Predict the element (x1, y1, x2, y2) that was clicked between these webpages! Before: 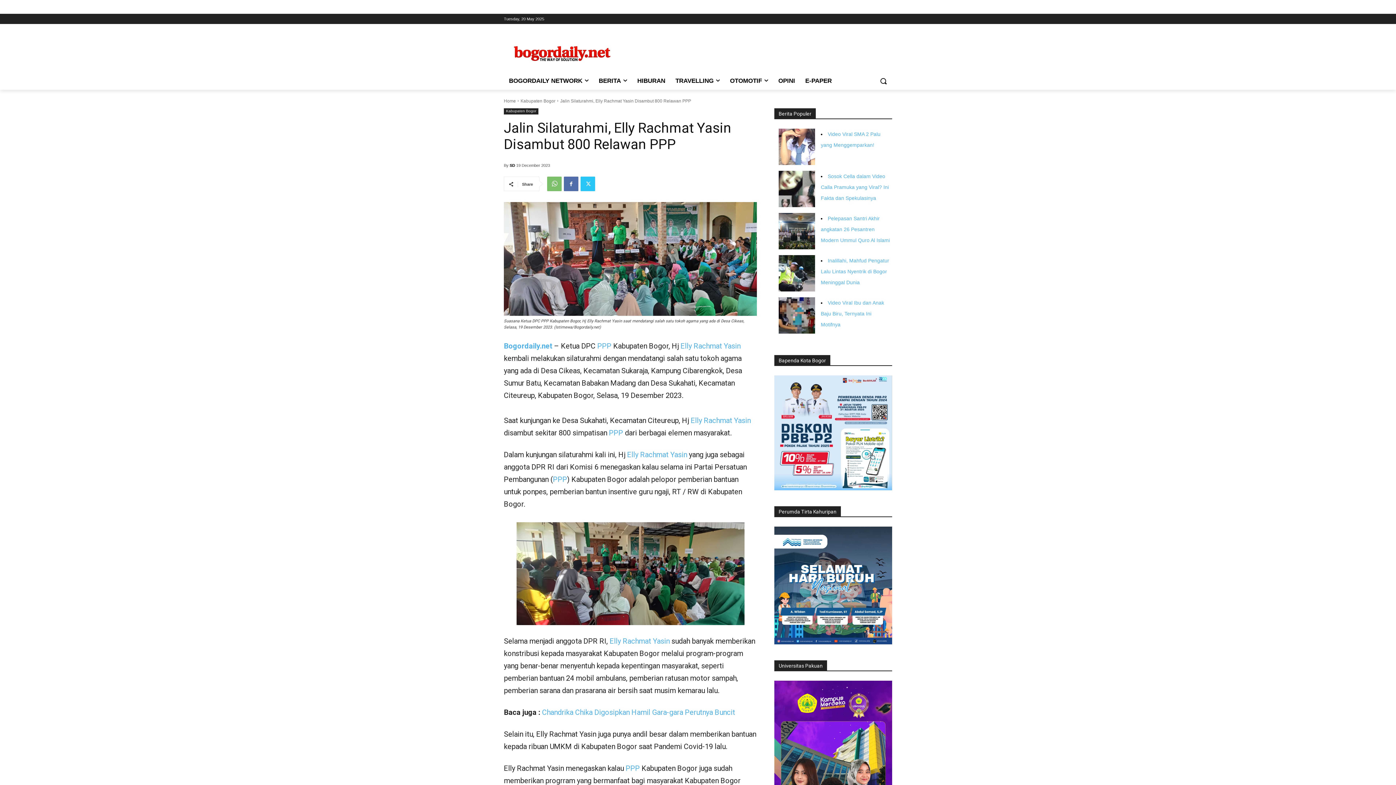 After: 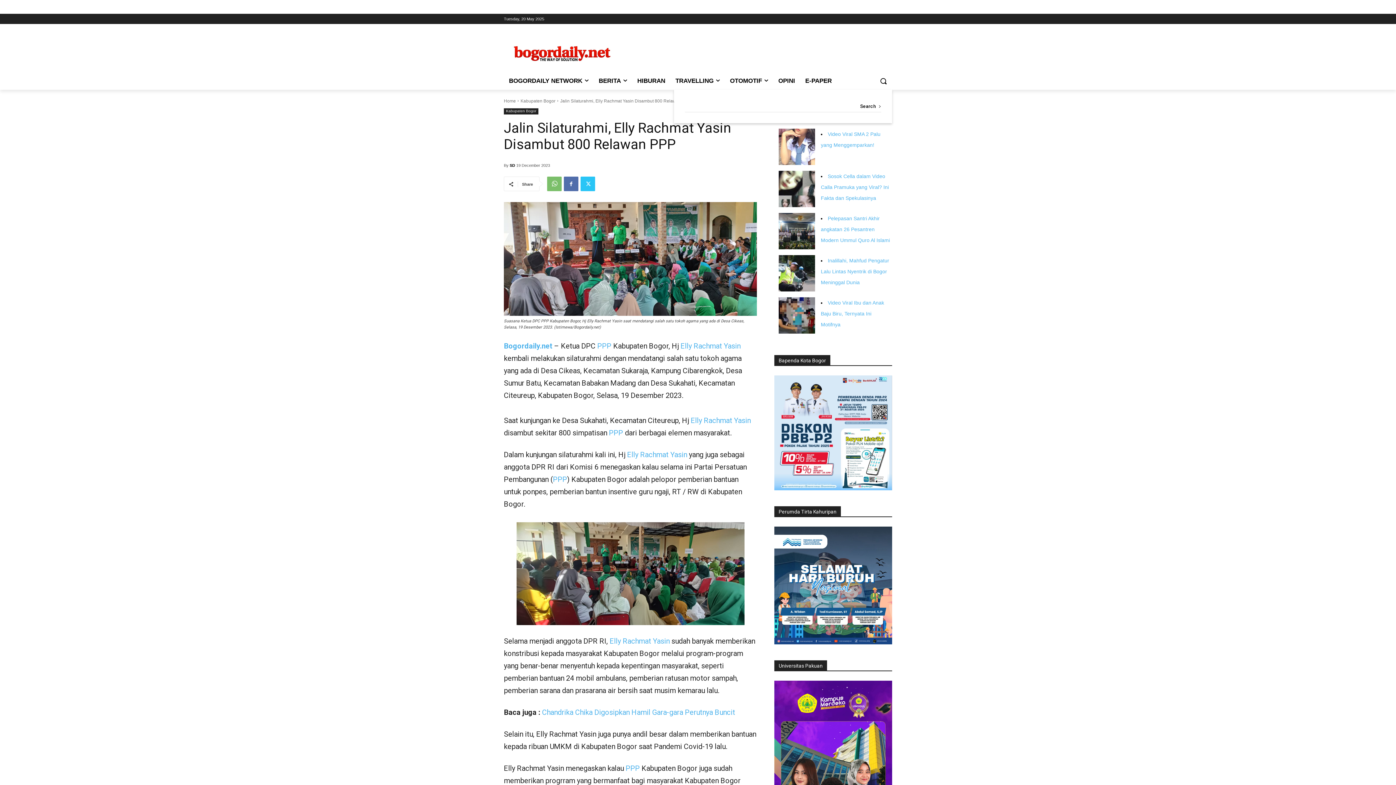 Action: bbox: (874, 72, 892, 89) label: Search